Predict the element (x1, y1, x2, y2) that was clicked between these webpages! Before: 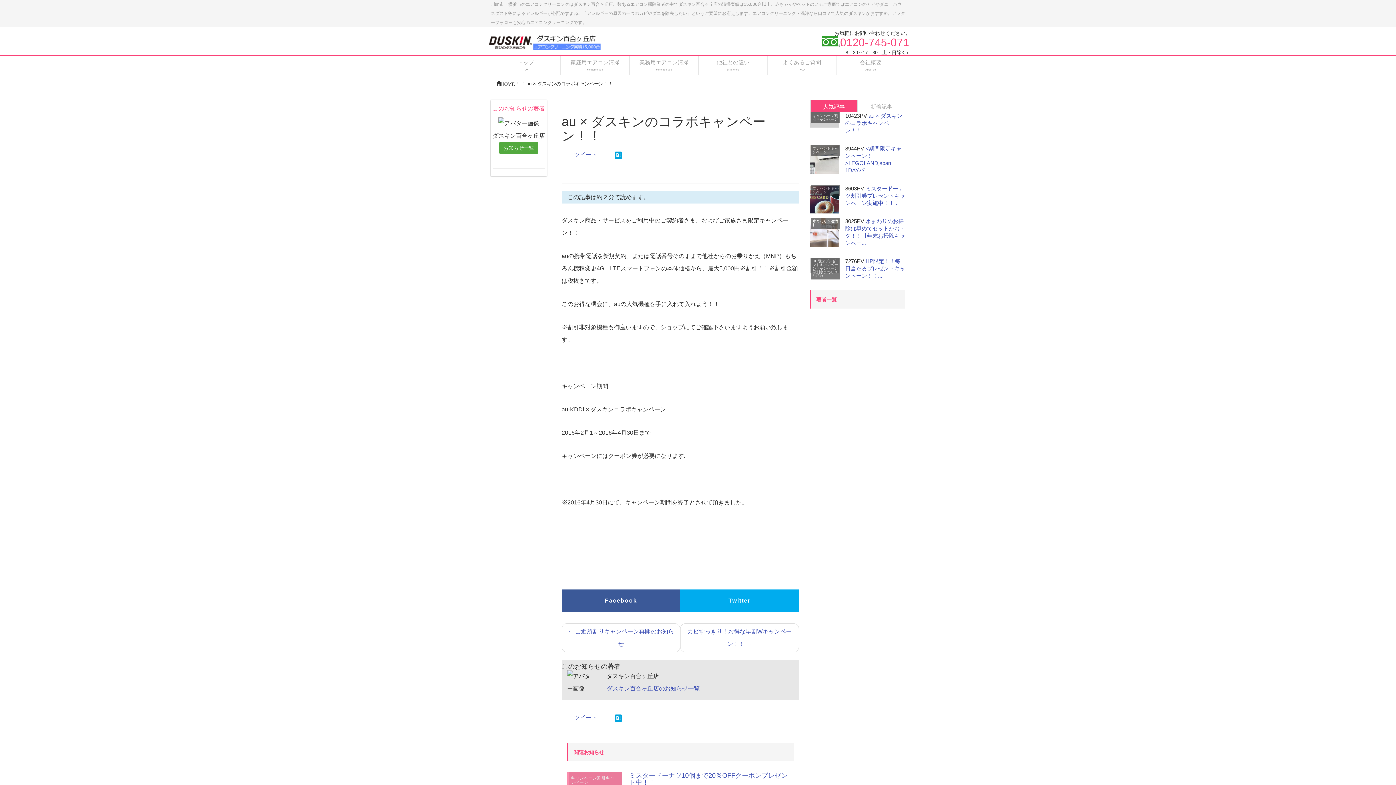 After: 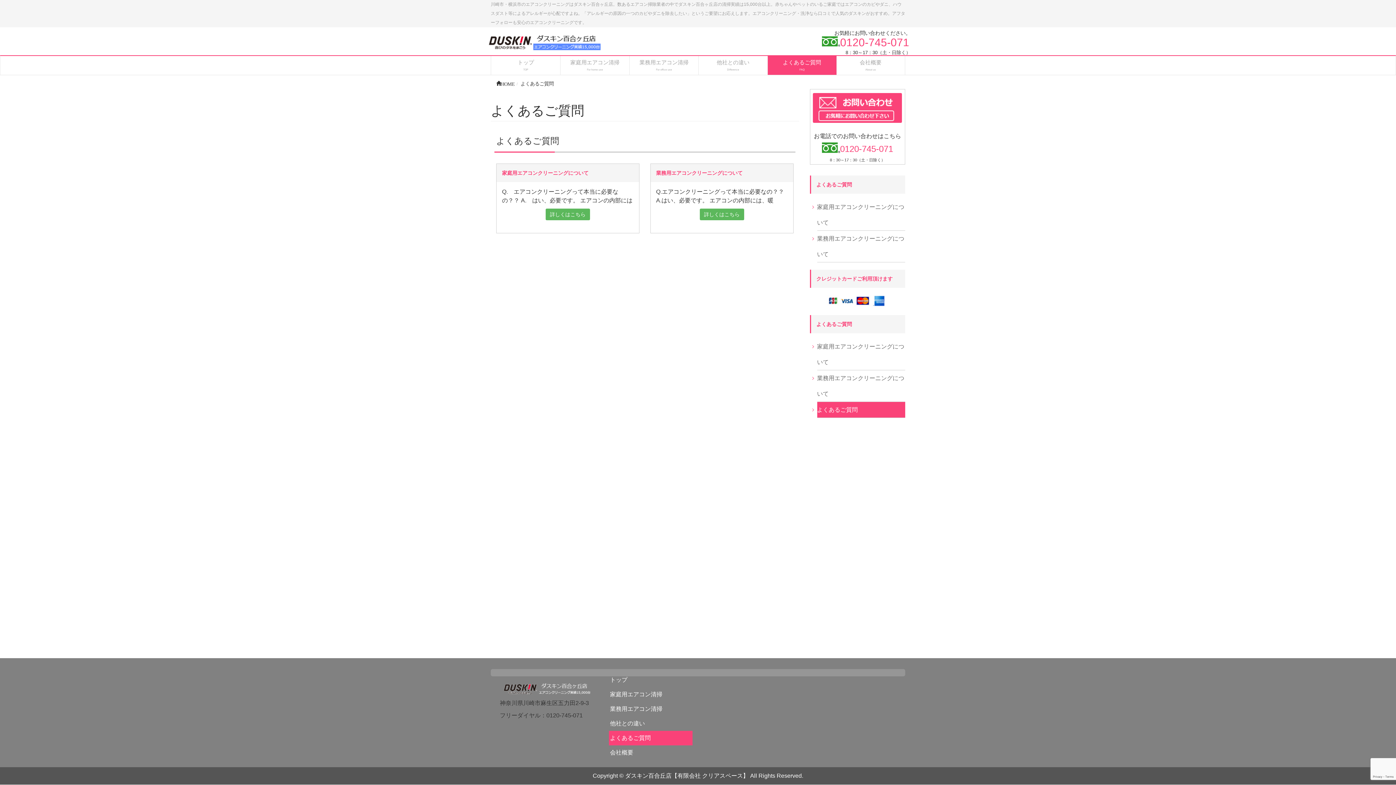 Action: label: よくあるご質問
FAQ bbox: (768, 56, 836, 74)